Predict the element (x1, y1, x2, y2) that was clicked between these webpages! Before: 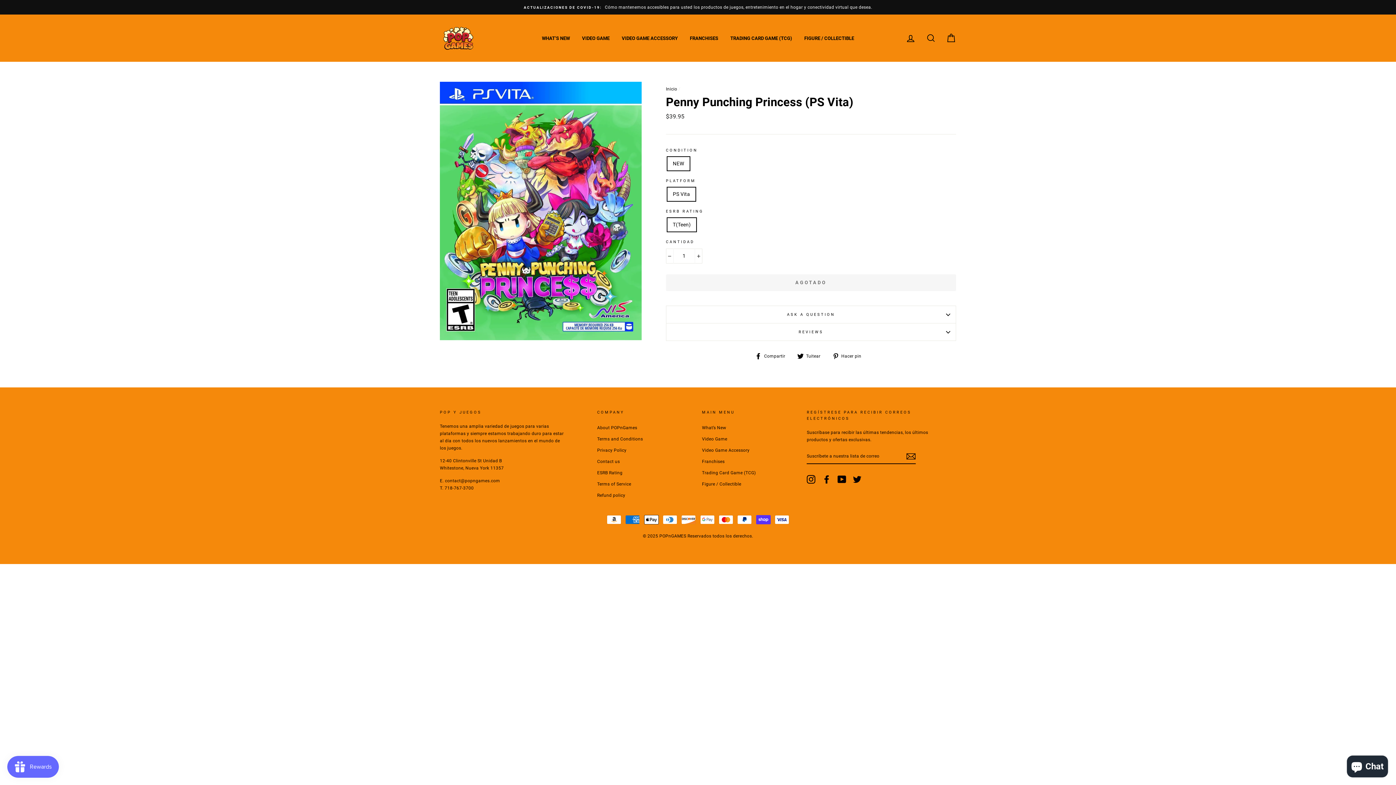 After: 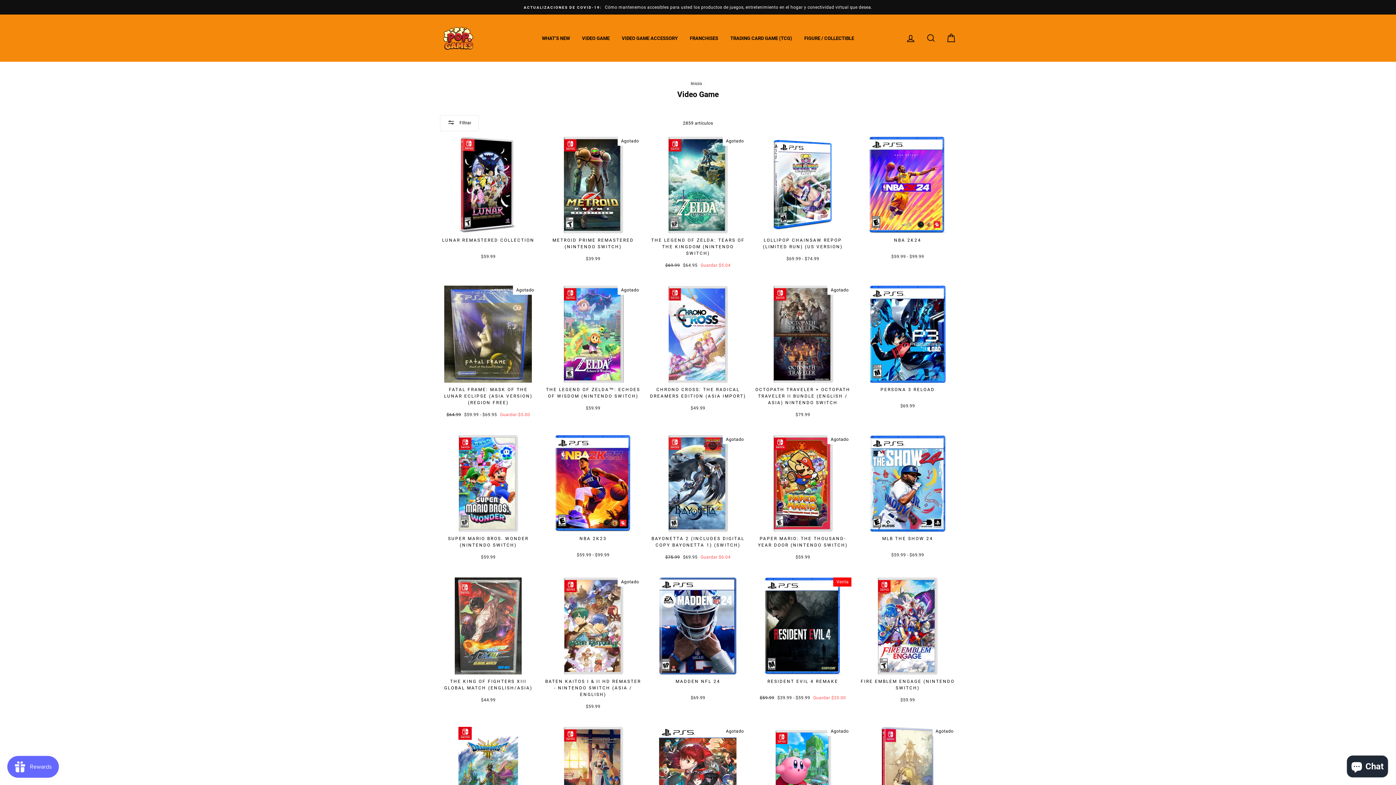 Action: label: Video Game bbox: (702, 434, 727, 444)